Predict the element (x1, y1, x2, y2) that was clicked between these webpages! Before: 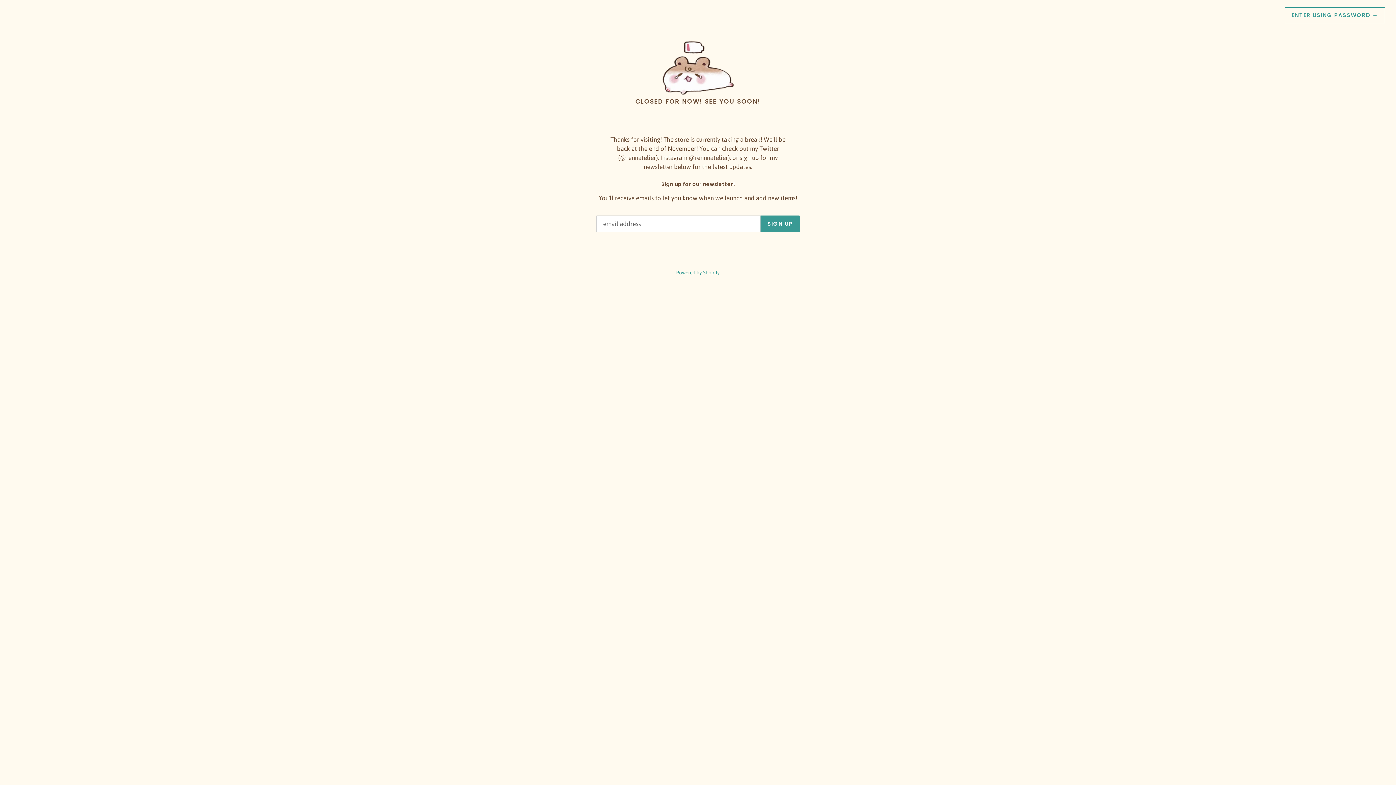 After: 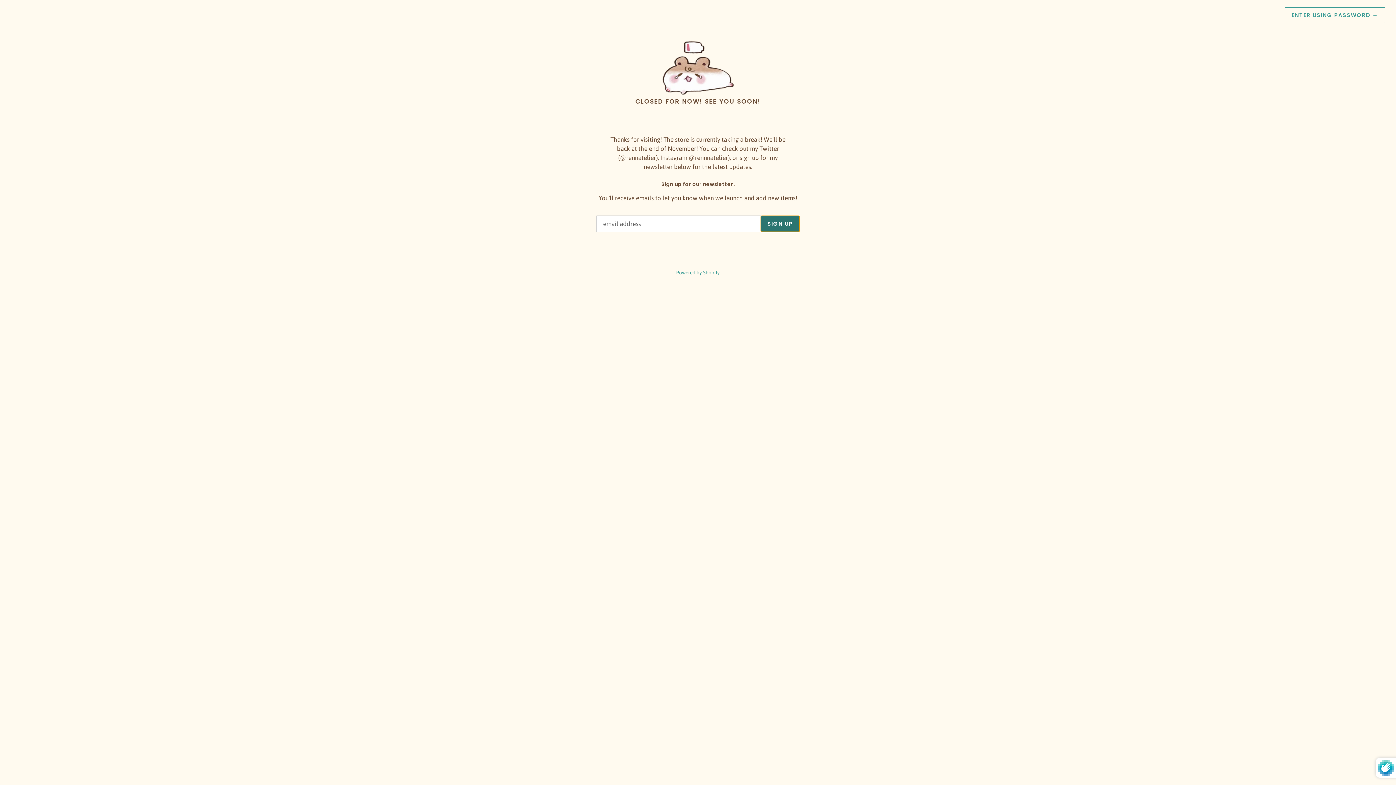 Action: bbox: (760, 215, 800, 232) label: SIGN UP